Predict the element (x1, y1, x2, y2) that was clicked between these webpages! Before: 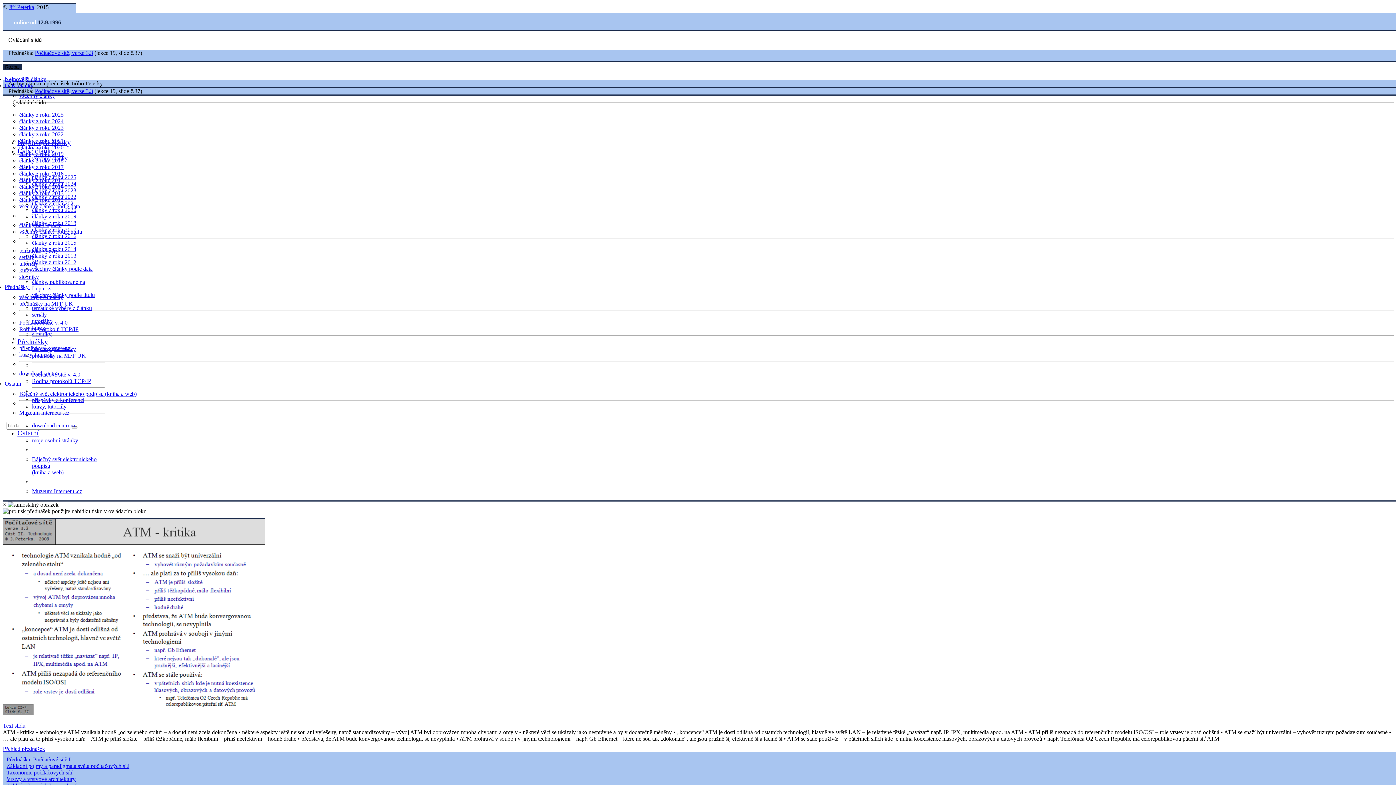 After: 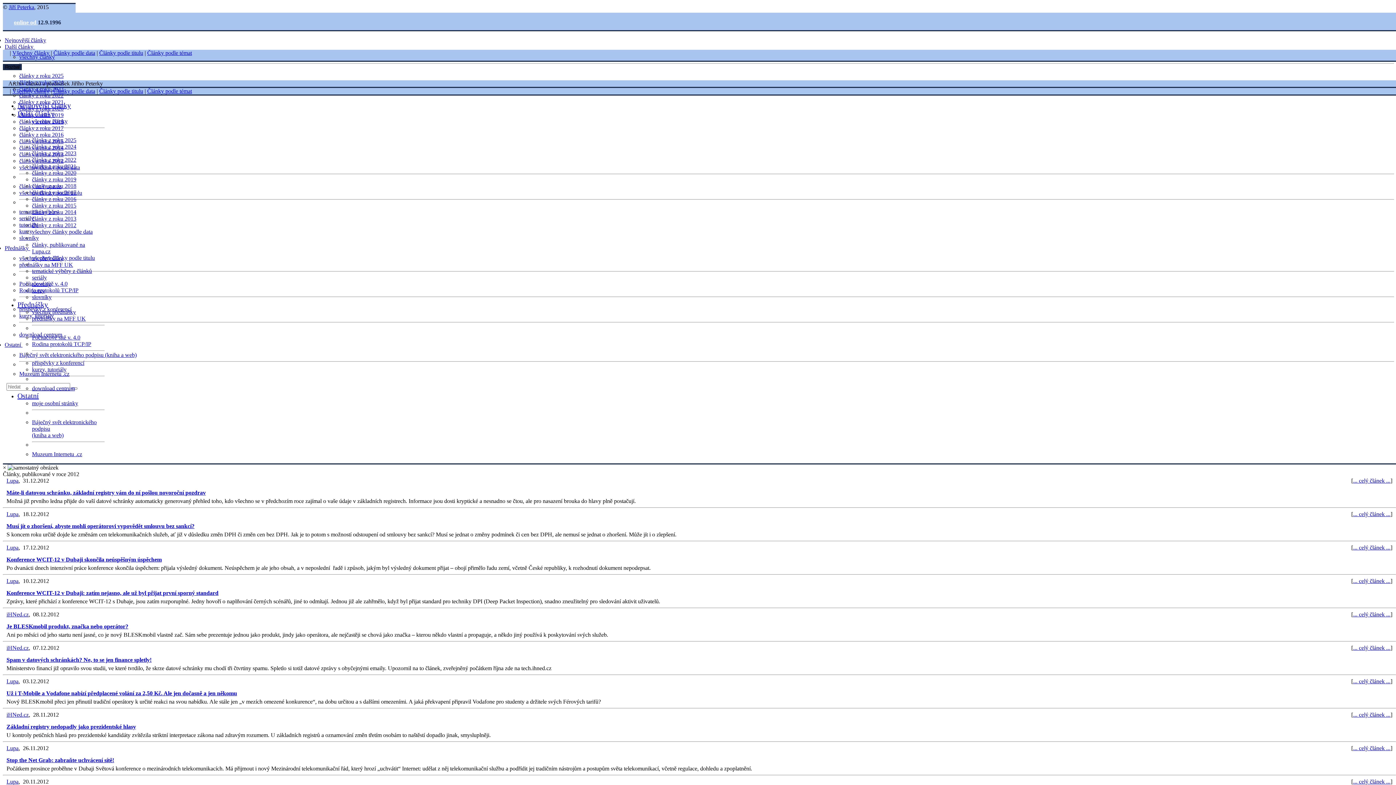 Action: label: články z roku 2012 bbox: (32, 259, 76, 265)